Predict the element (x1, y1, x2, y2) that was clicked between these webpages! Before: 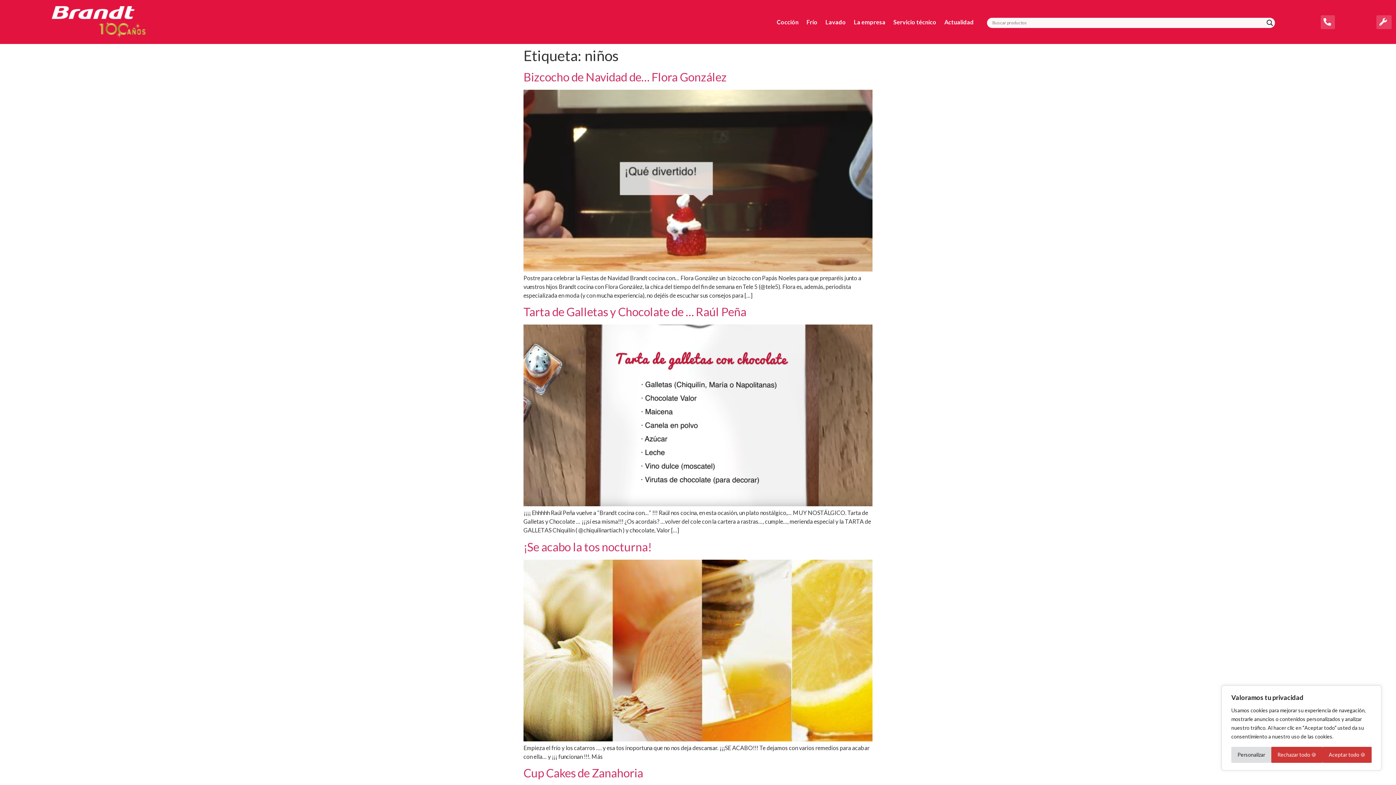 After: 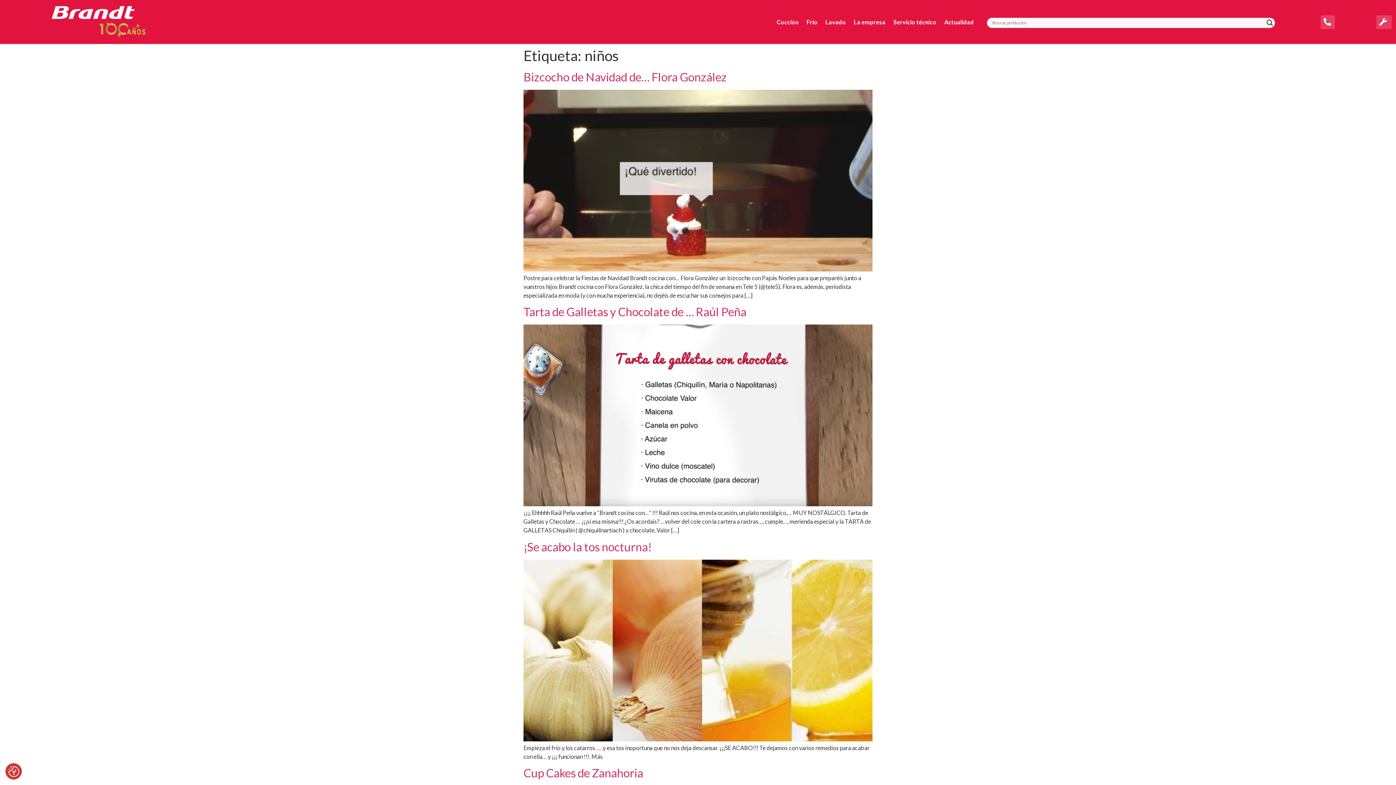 Action: label: Rechazar todo 🍪 bbox: (1271, 747, 1322, 763)